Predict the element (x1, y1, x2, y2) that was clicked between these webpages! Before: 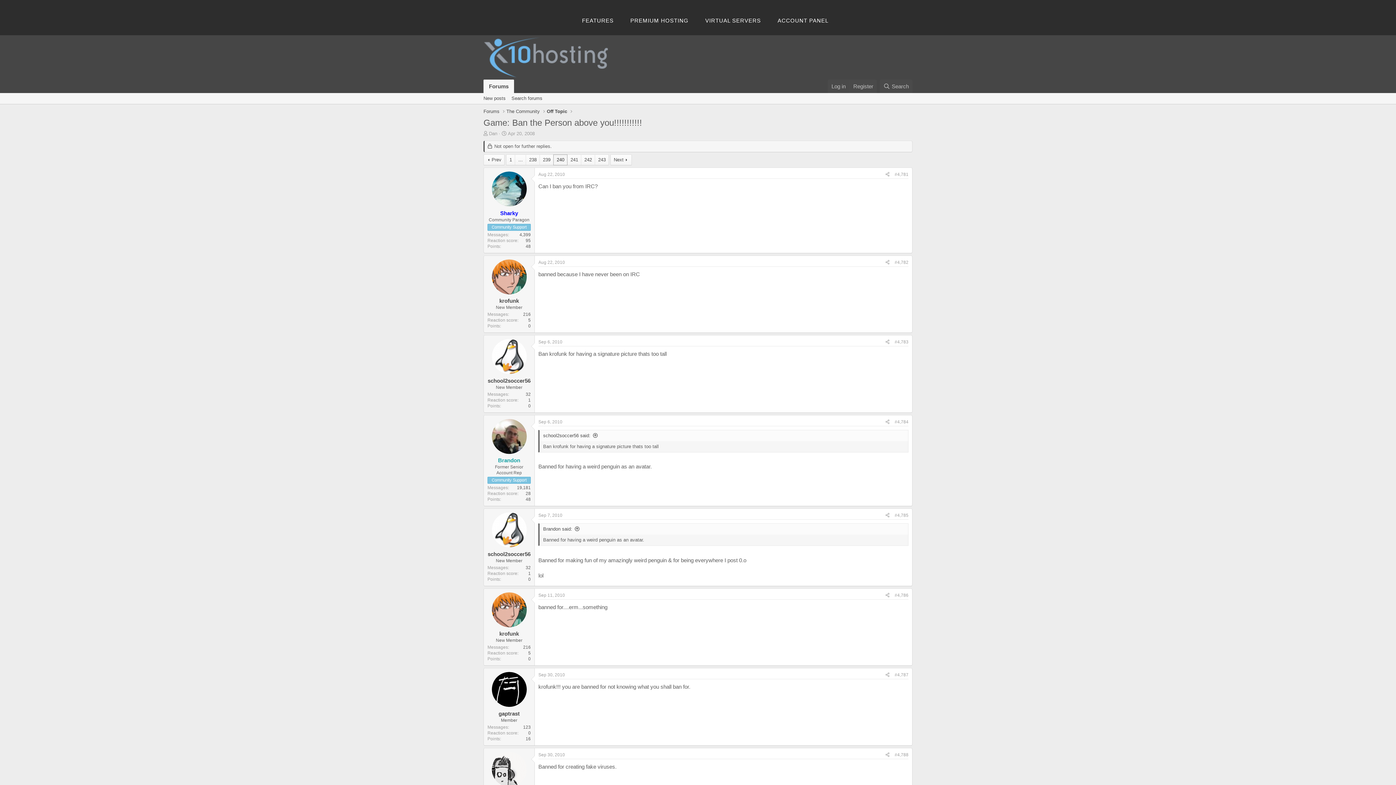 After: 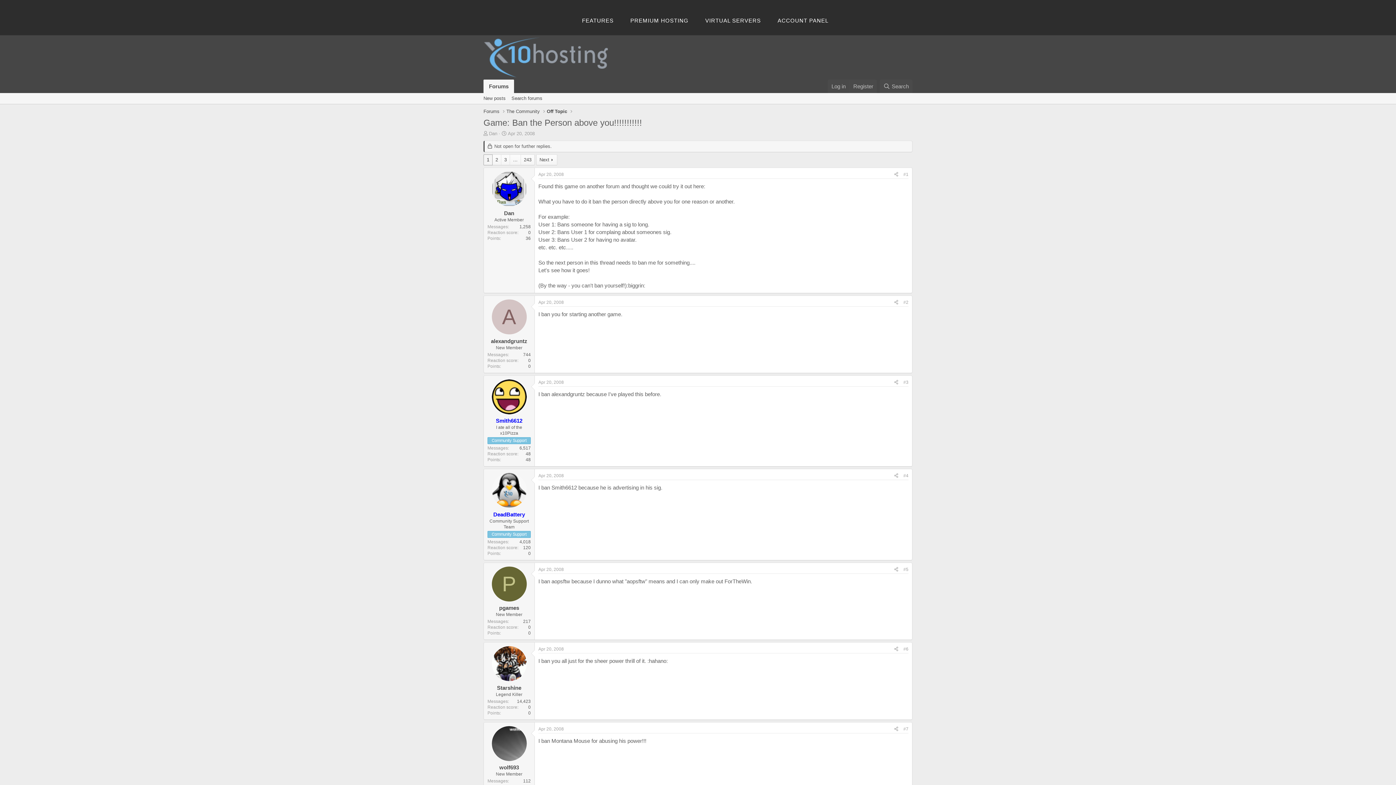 Action: bbox: (508, 130, 534, 136) label: Apr 20, 2008